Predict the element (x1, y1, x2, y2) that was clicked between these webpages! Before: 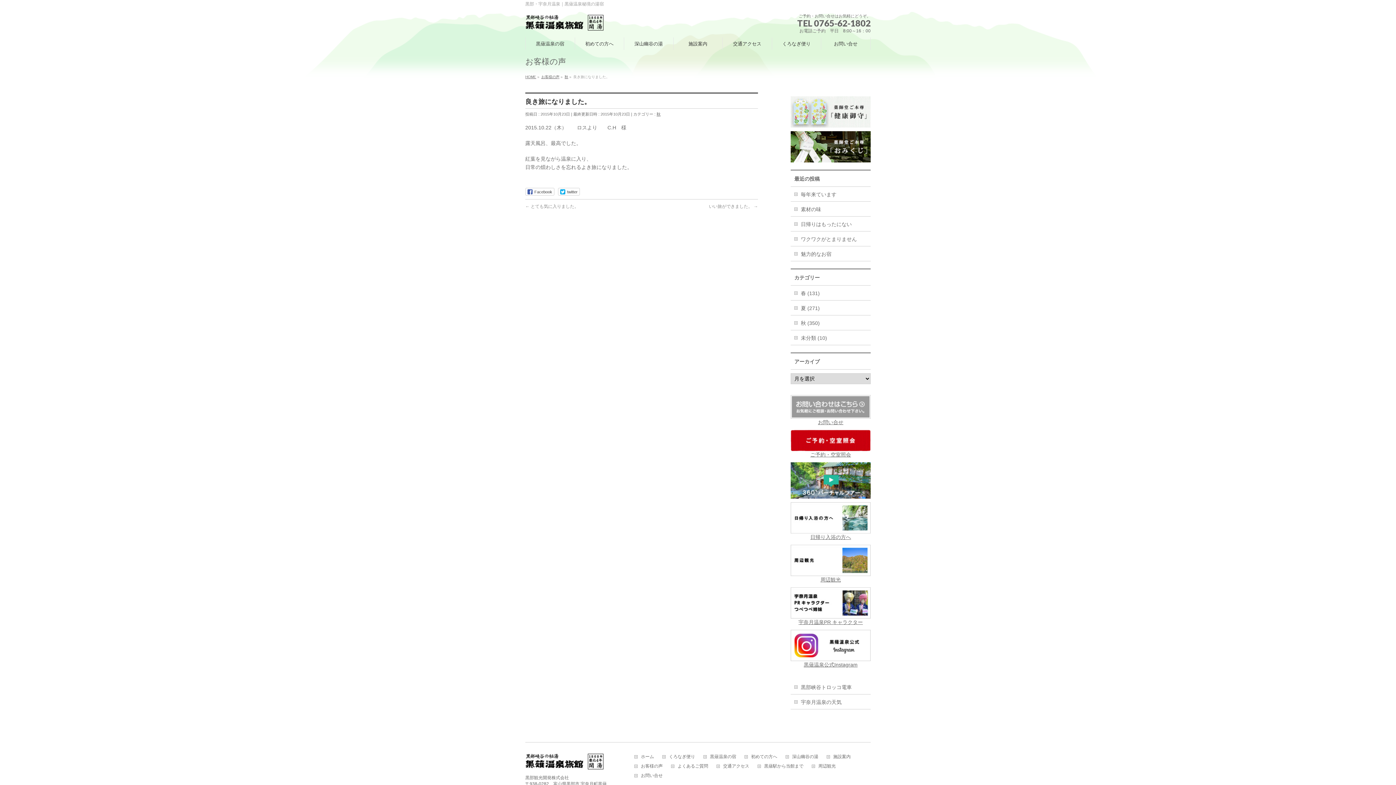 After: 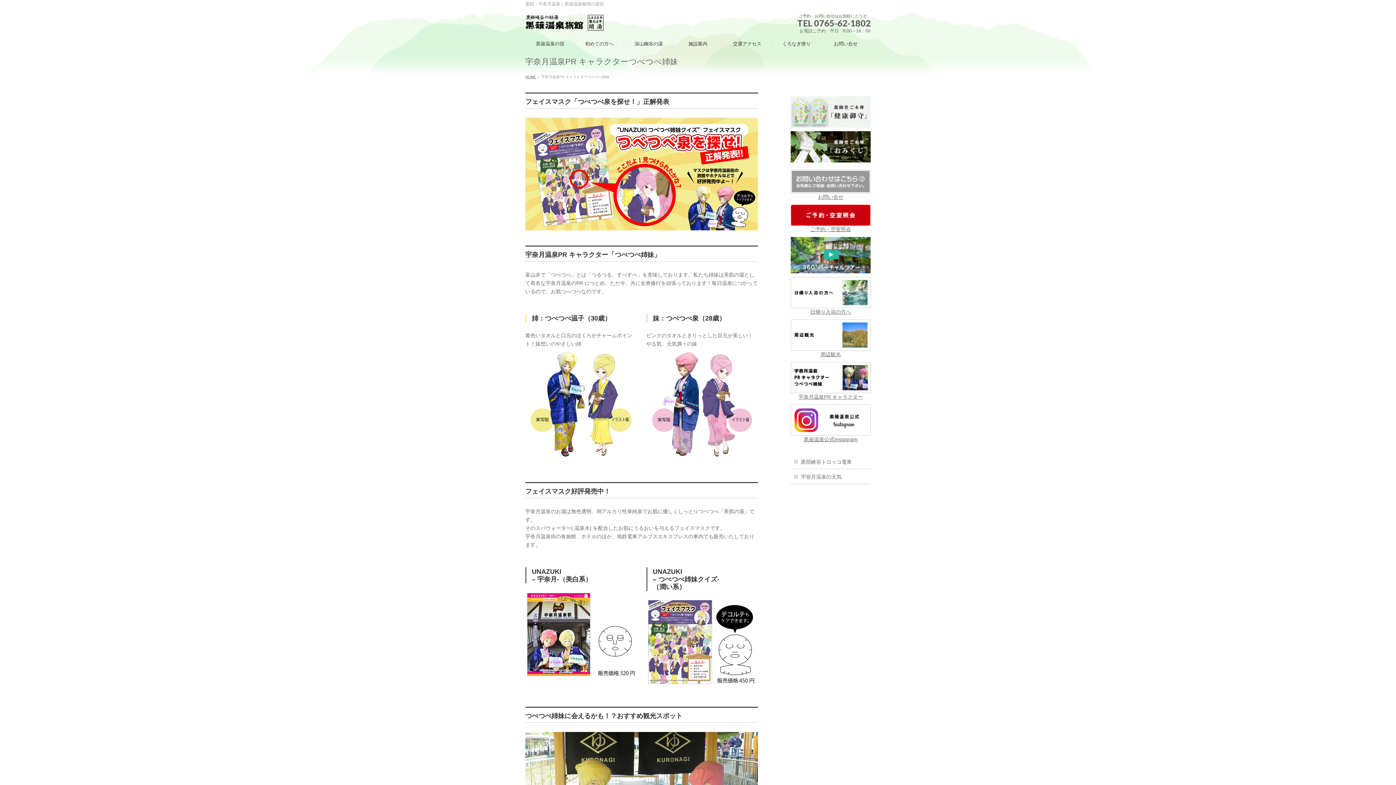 Action: label: 宇奈月温泉PR キャラクター bbox: (790, 587, 870, 625)